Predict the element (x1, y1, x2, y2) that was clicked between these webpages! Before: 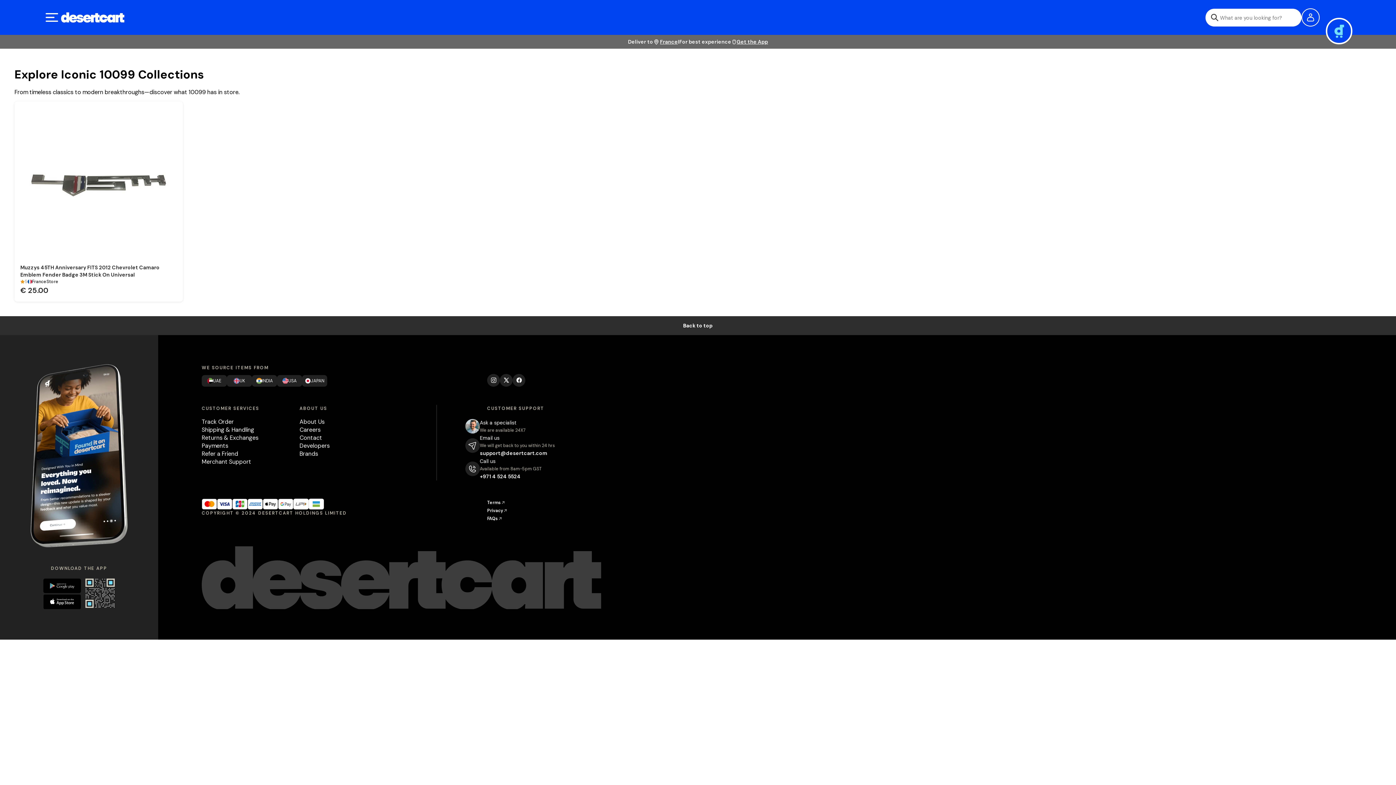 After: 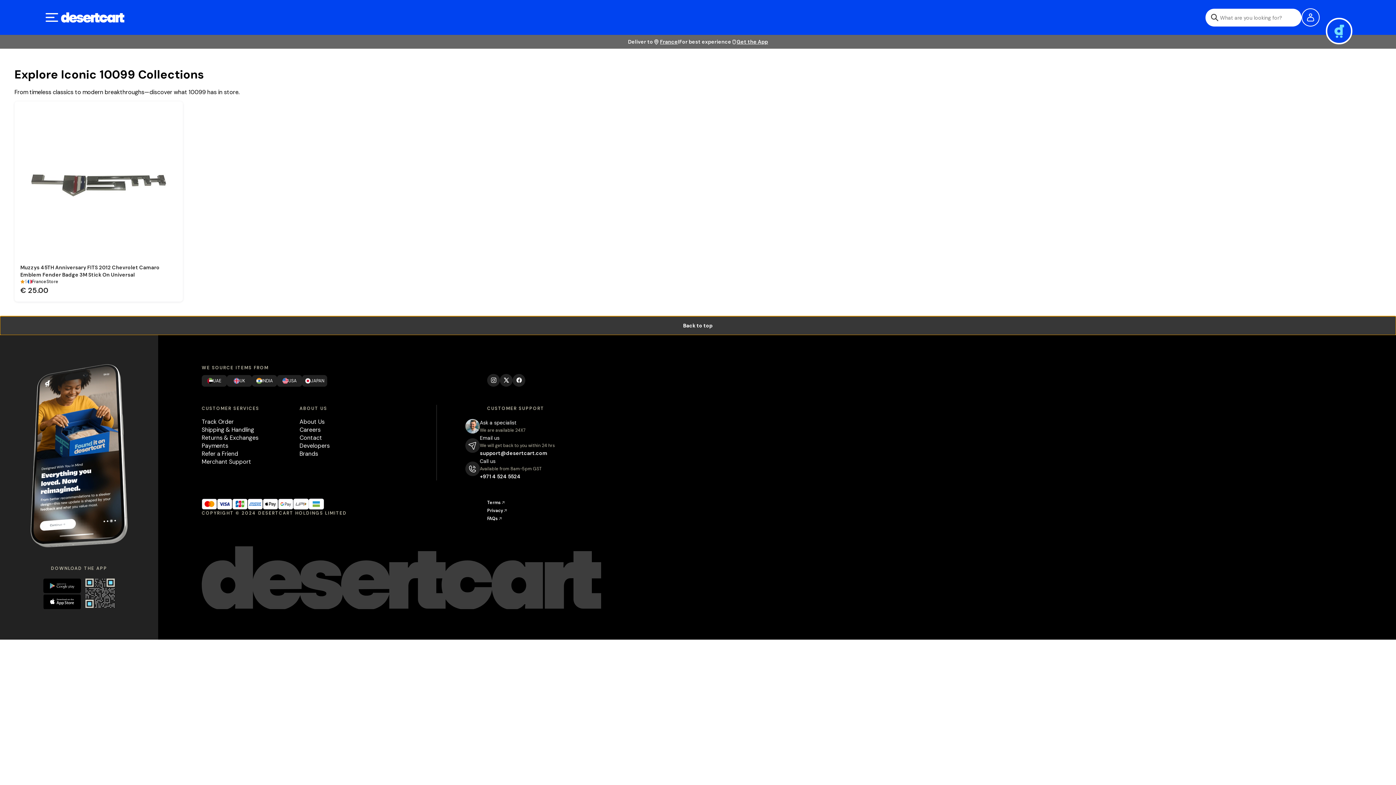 Action: label: Back to top bbox: (0, 316, 1396, 335)